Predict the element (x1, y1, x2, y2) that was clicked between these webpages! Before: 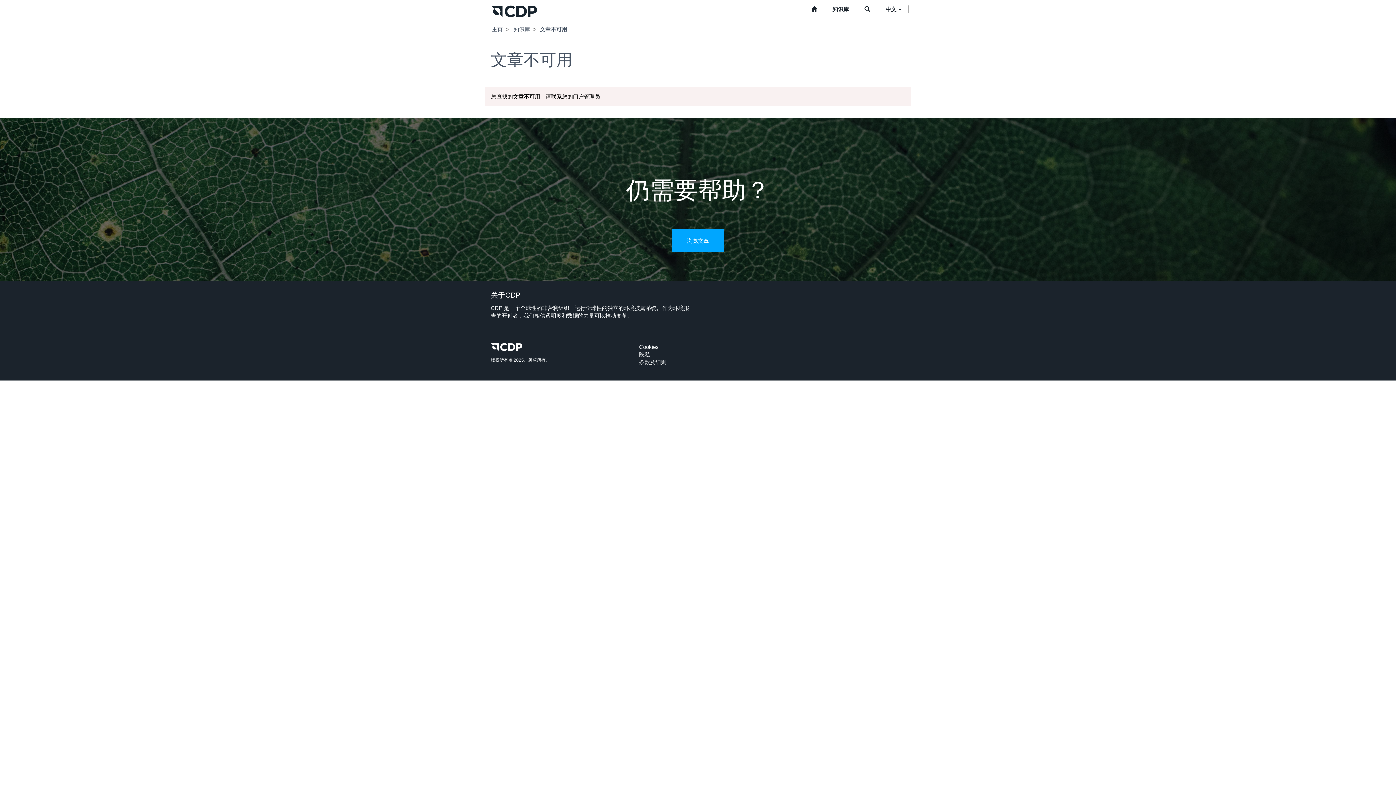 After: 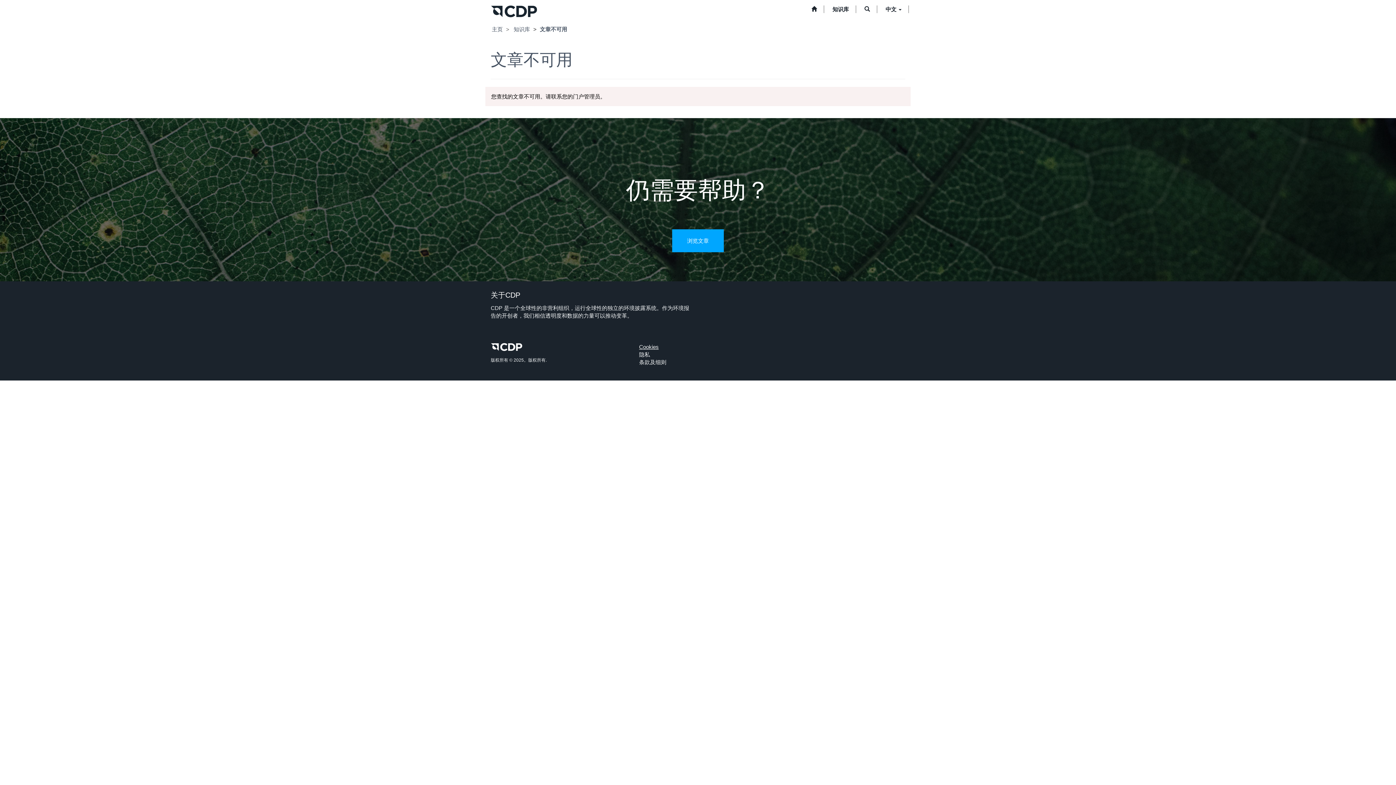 Action: label: Cookies bbox: (639, 343, 658, 350)